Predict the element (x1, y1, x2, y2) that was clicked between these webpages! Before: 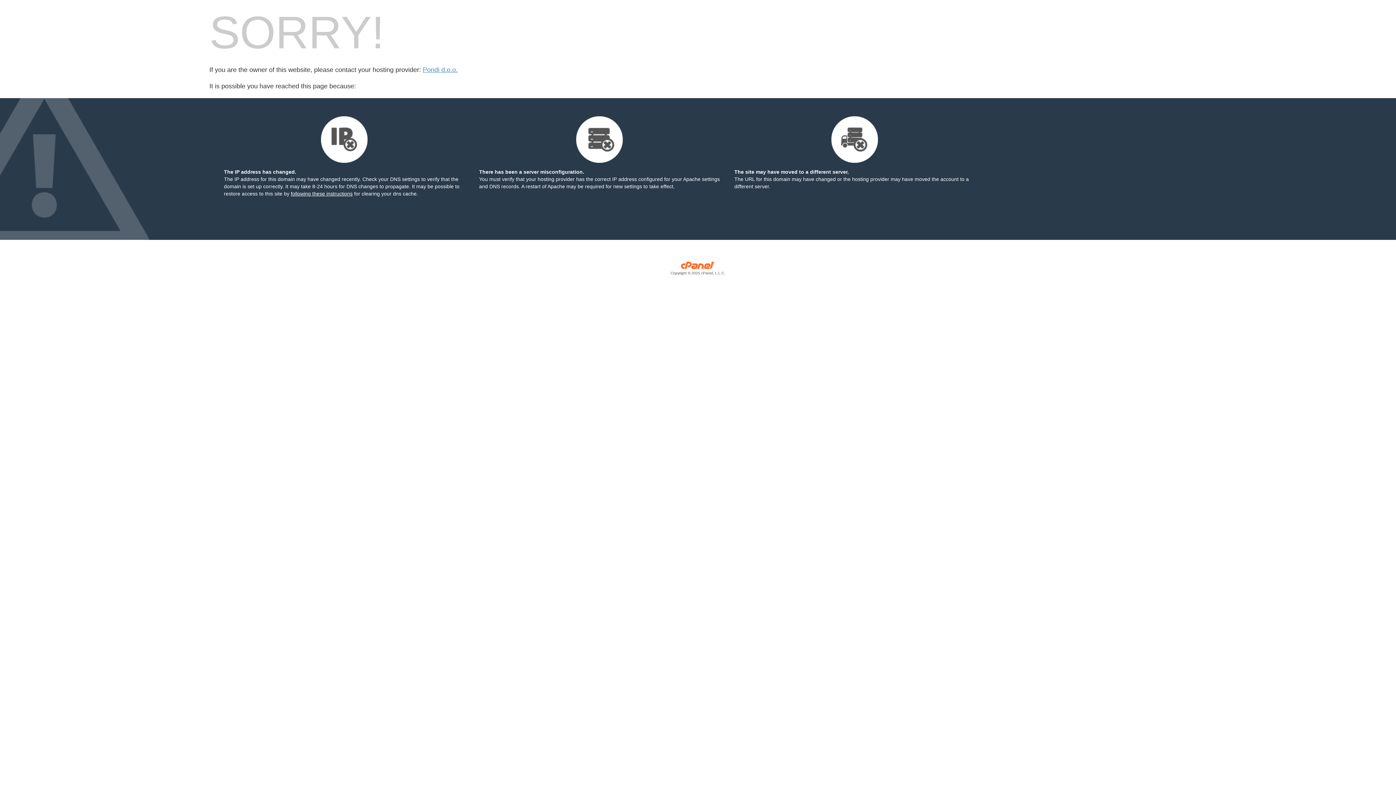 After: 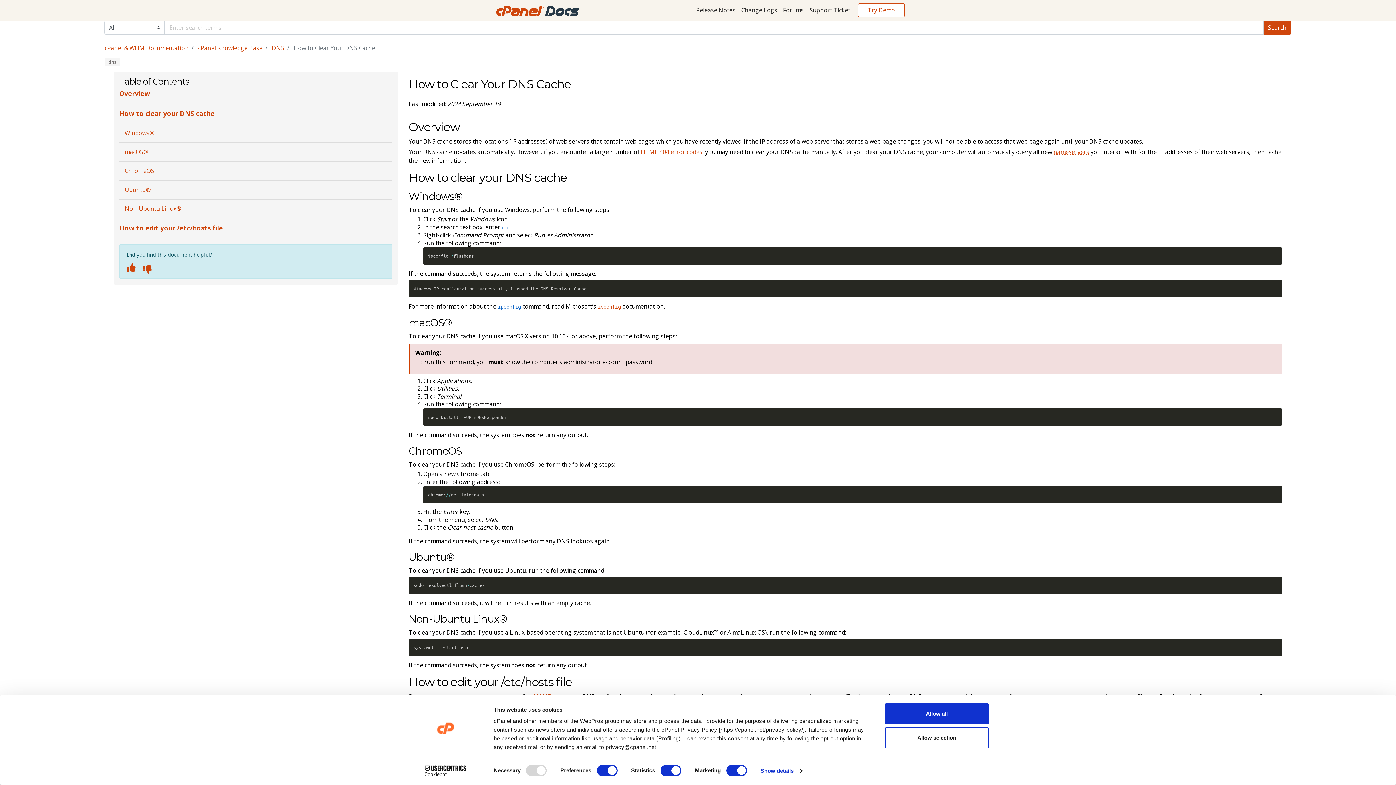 Action: bbox: (290, 190, 352, 196) label: following these instructions